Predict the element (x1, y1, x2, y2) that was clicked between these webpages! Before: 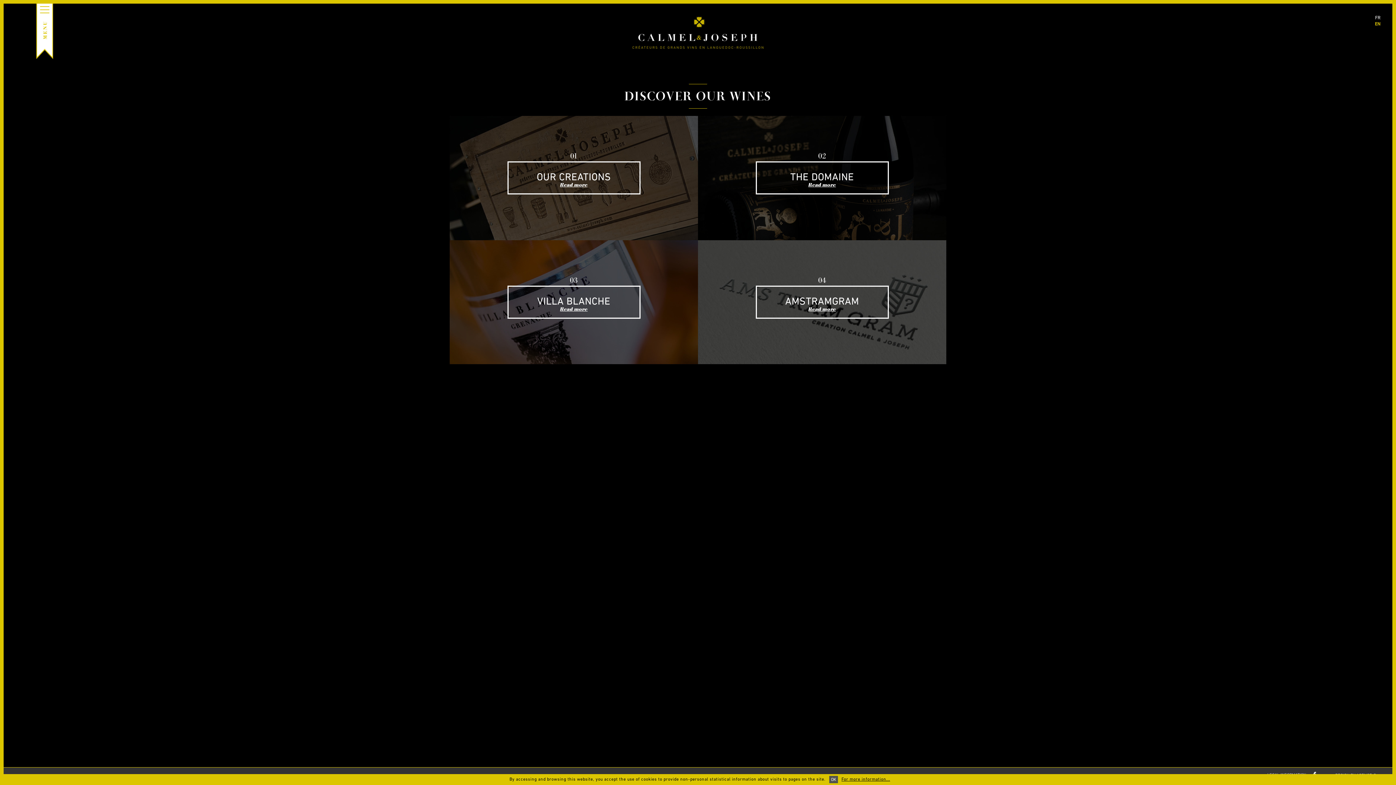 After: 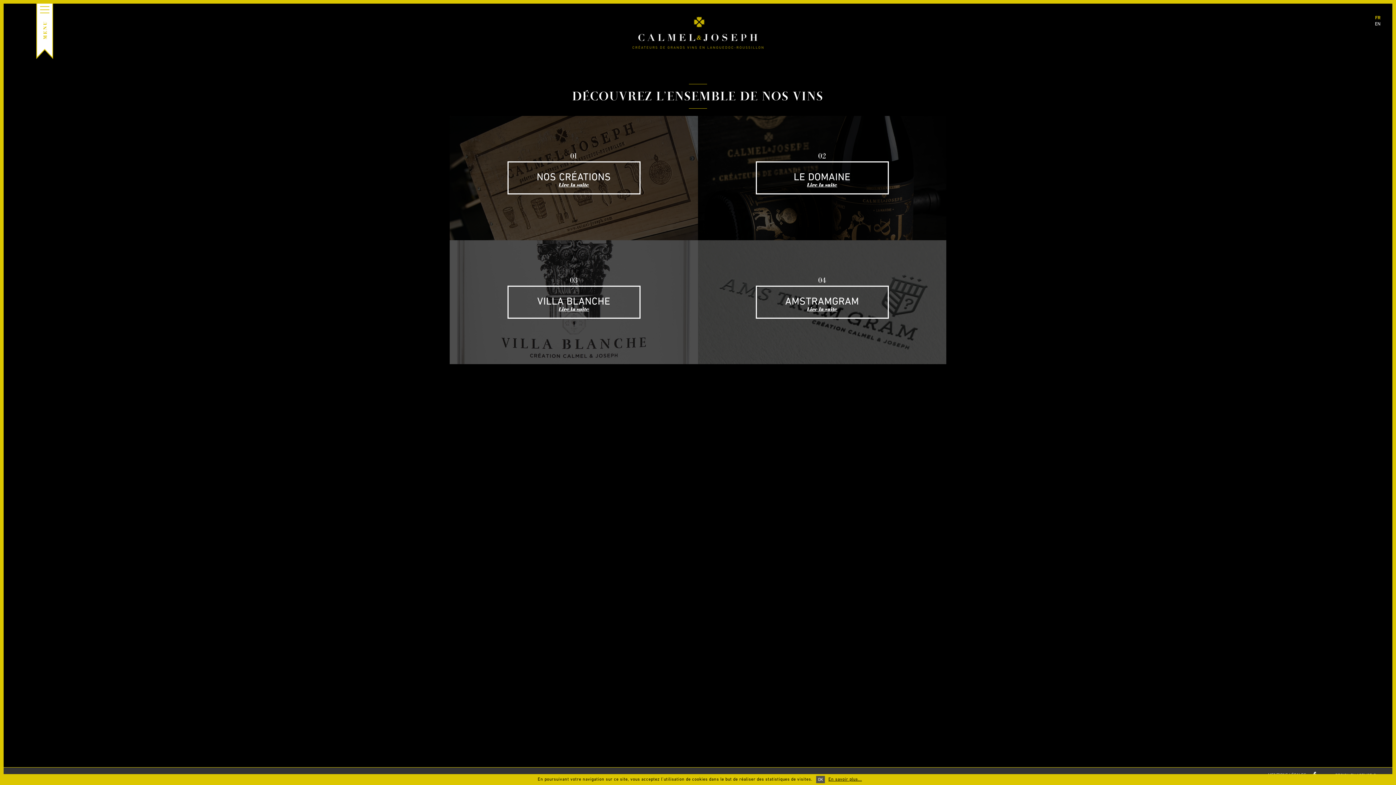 Action: bbox: (1374, 14, 1381, 20) label: FR